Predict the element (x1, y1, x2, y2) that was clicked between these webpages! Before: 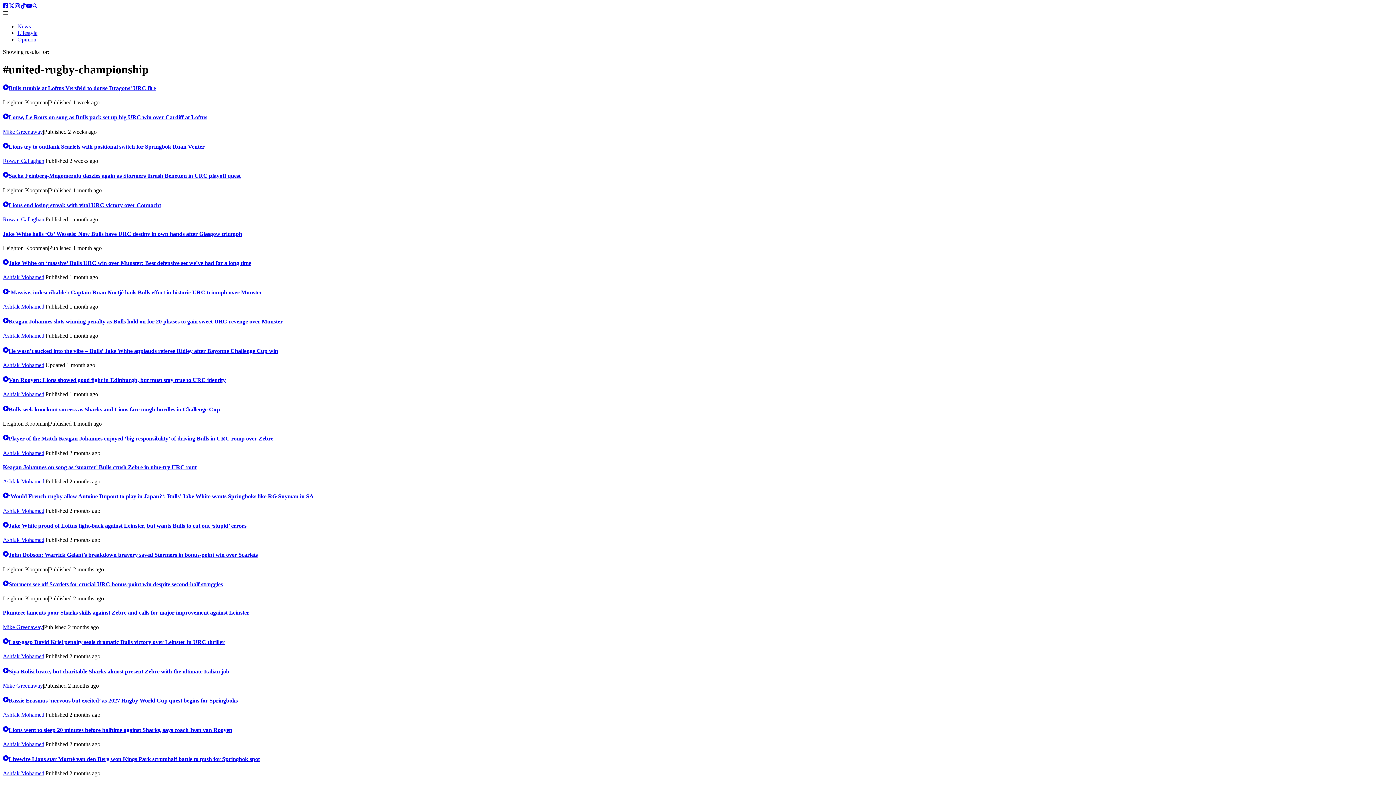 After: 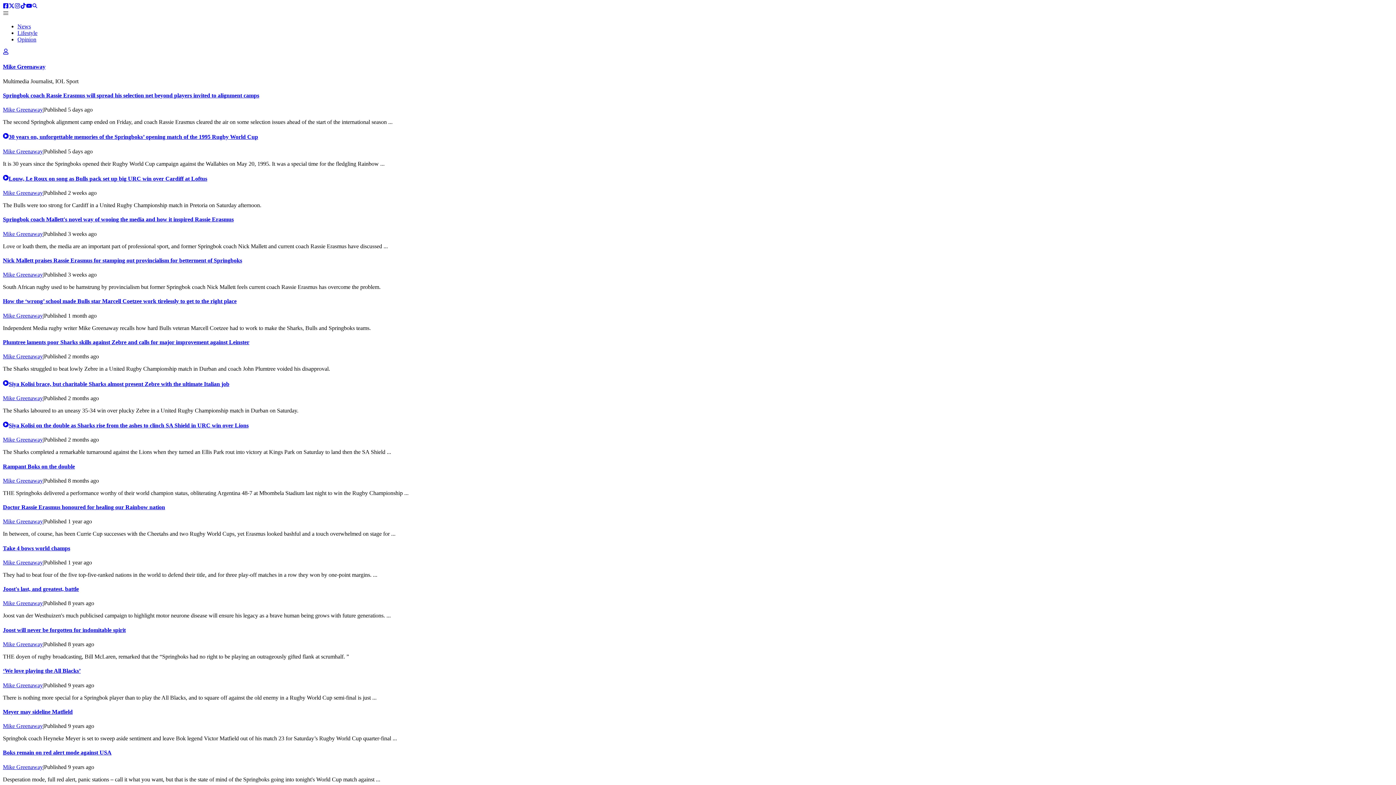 Action: bbox: (2, 624, 42, 630) label: Mike Greenaway